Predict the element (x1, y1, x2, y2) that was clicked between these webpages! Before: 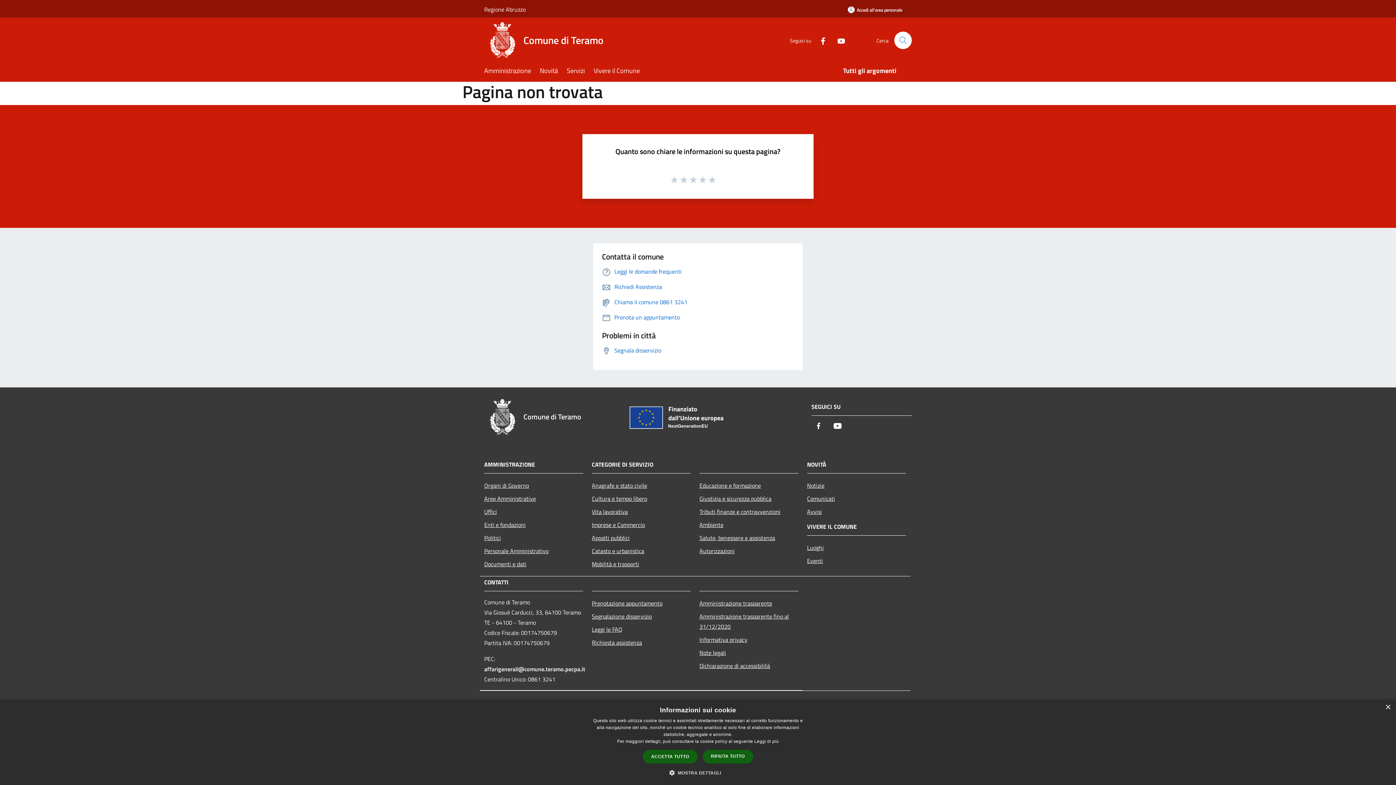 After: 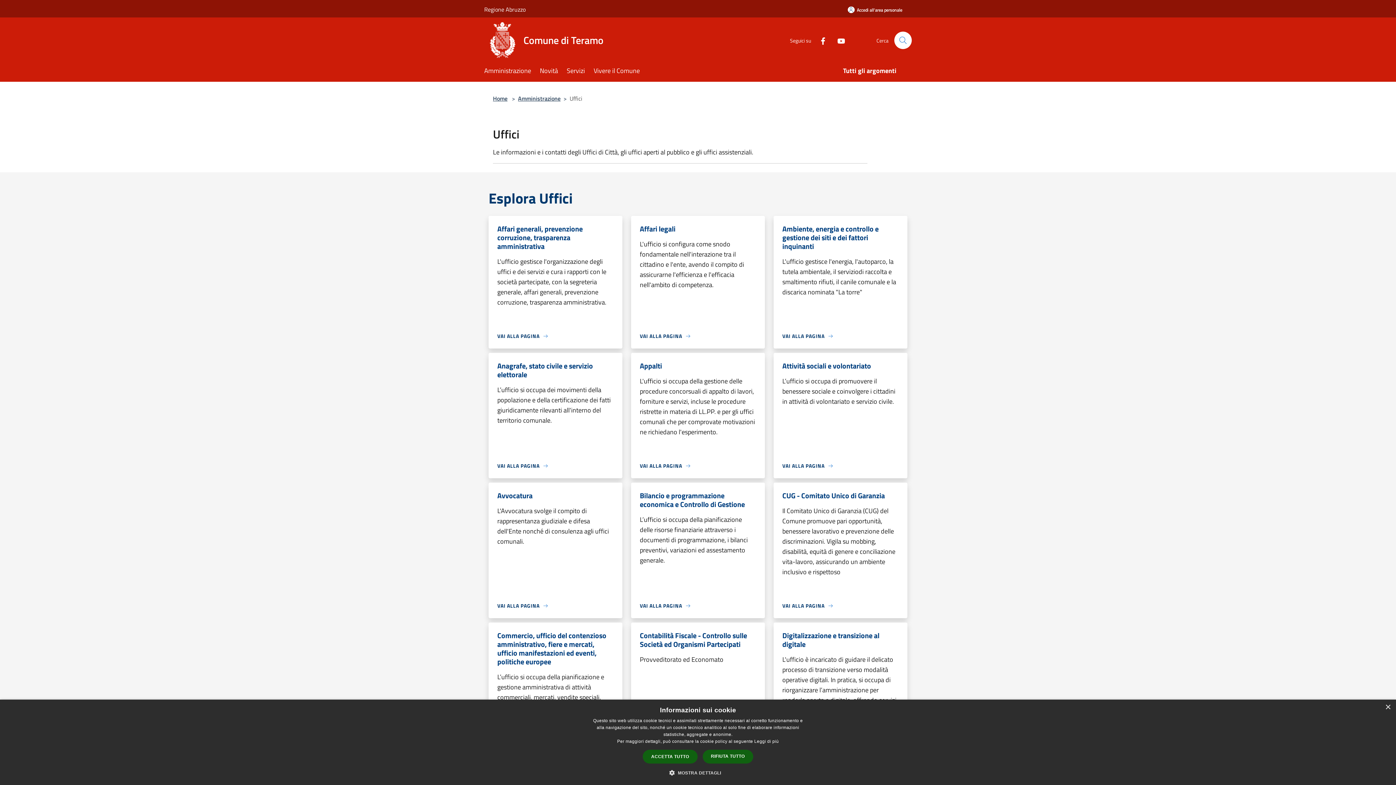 Action: bbox: (484, 505, 583, 518) label: Uffici